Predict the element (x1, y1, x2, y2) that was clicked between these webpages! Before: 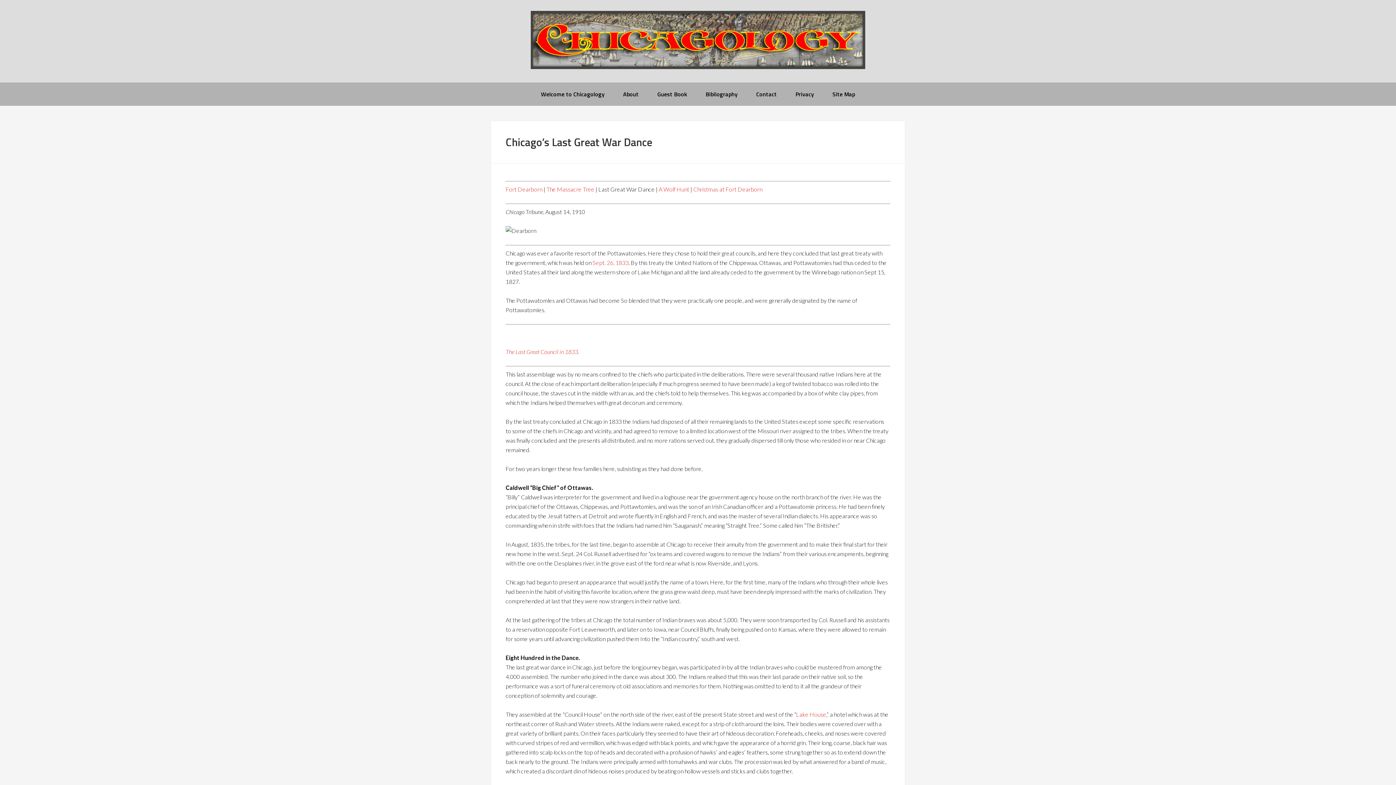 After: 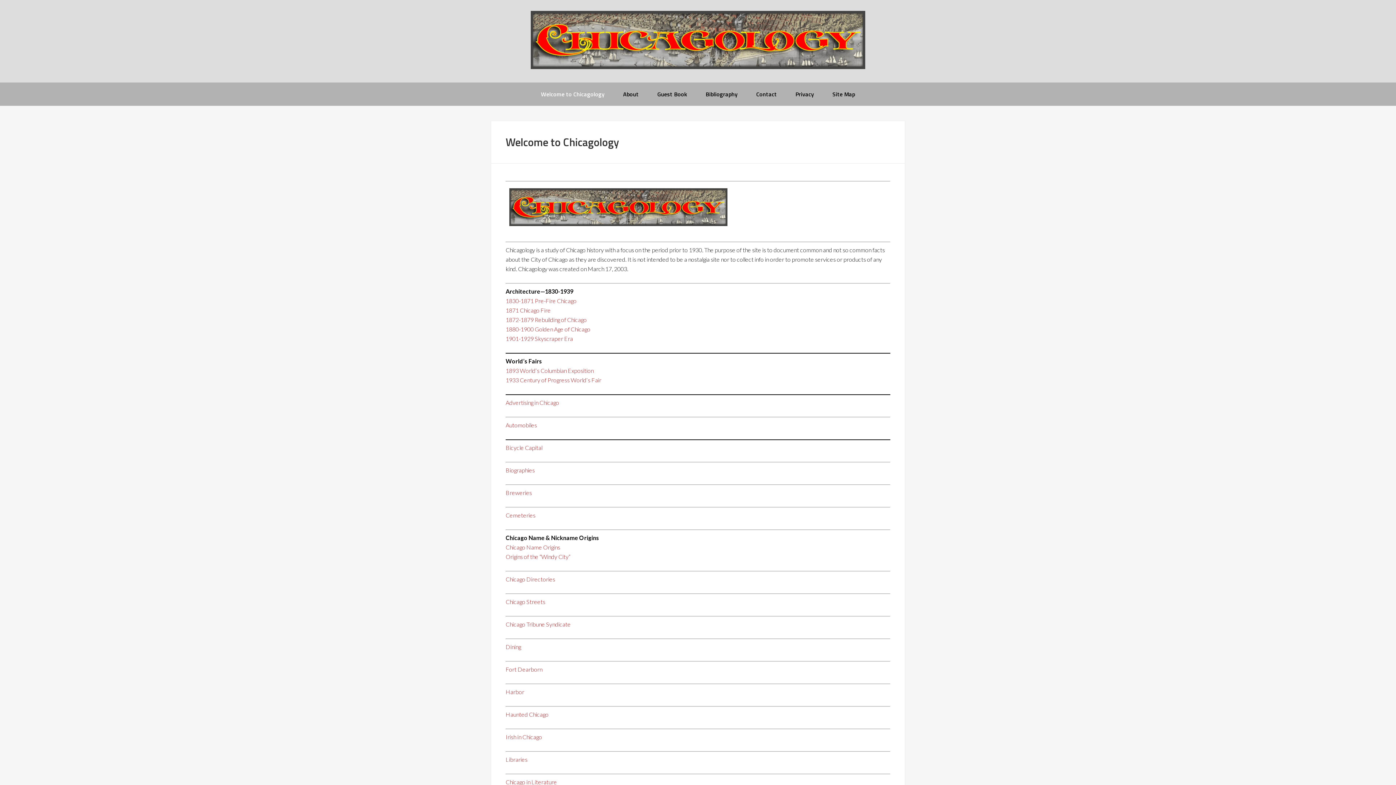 Action: bbox: (490, 10, 905, 81) label: chicagology